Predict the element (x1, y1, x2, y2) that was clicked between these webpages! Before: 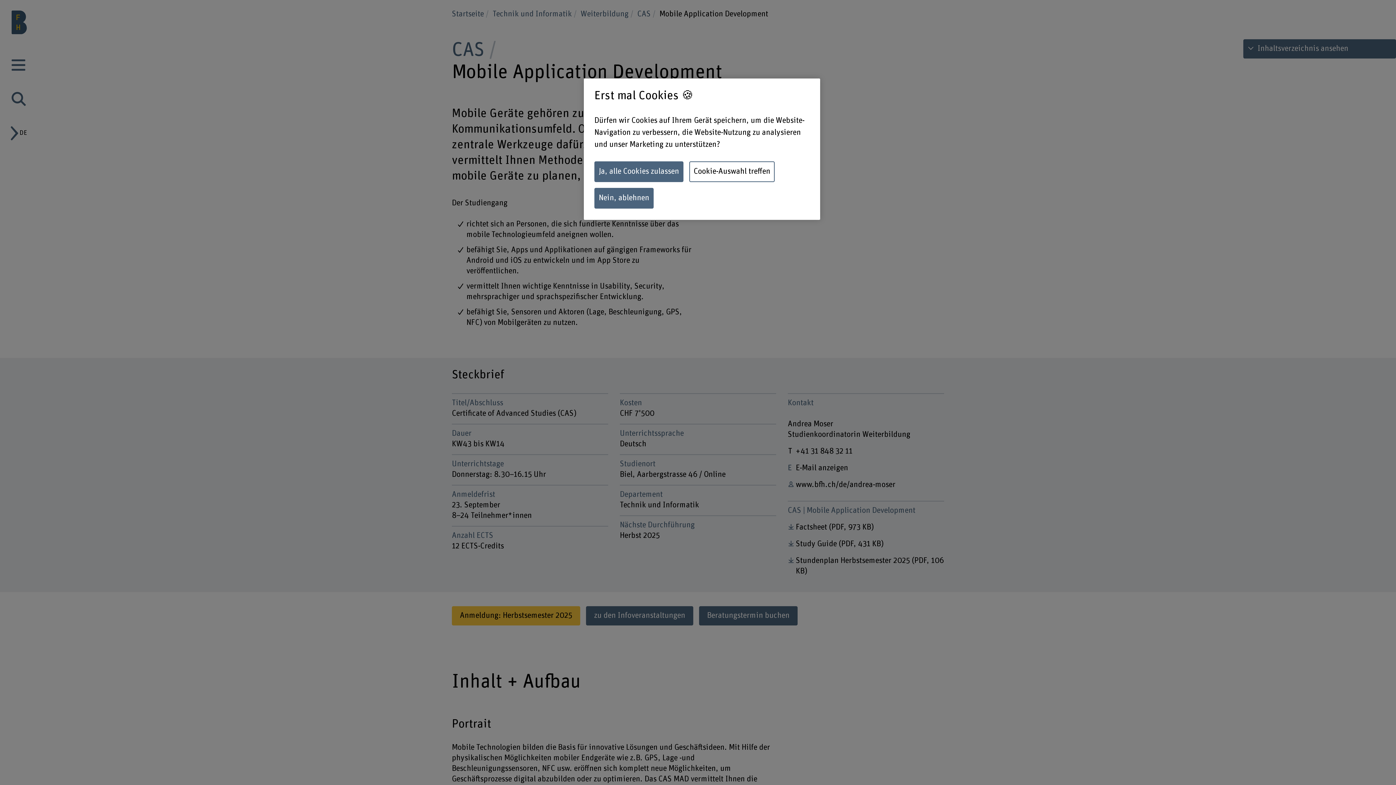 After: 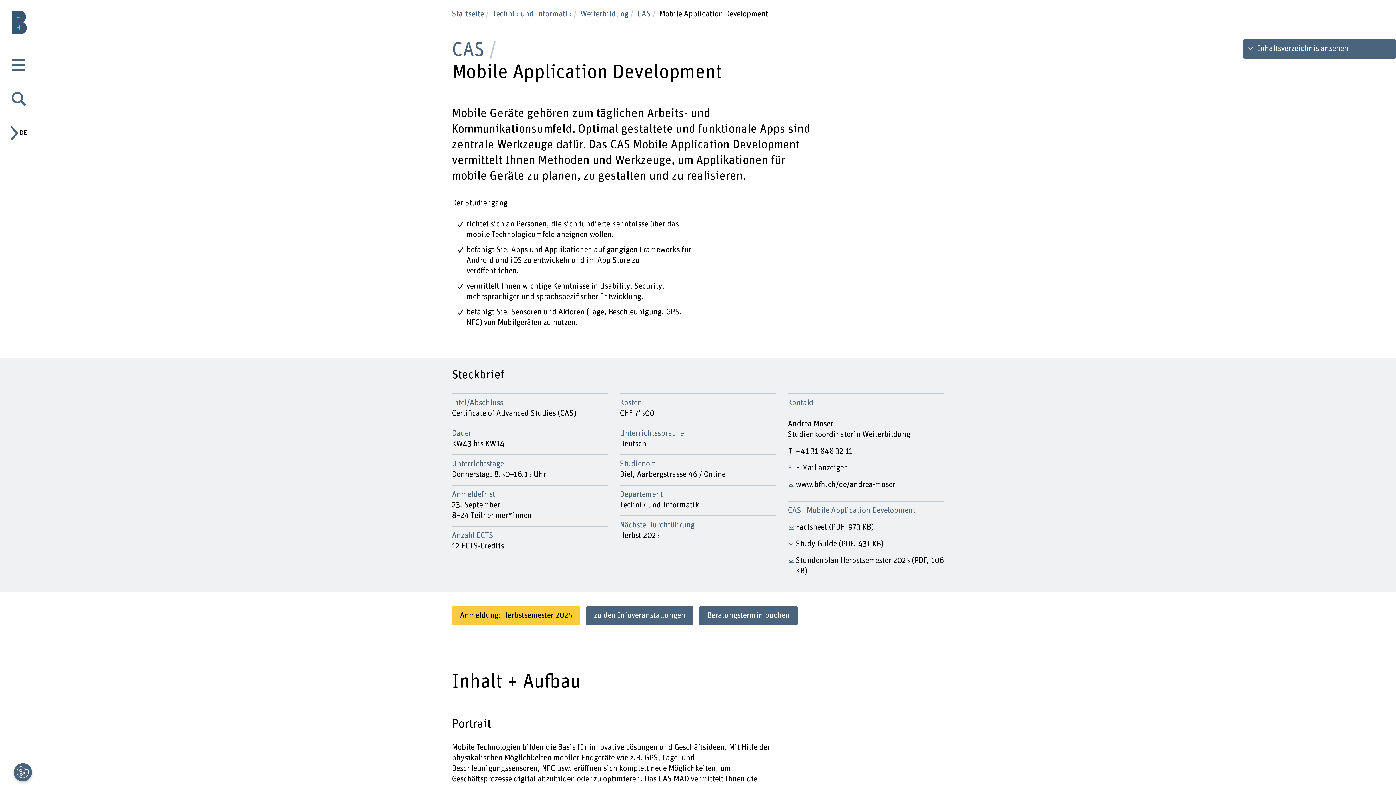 Action: bbox: (594, 161, 683, 182) label: Ja, alle Cookies zulassen